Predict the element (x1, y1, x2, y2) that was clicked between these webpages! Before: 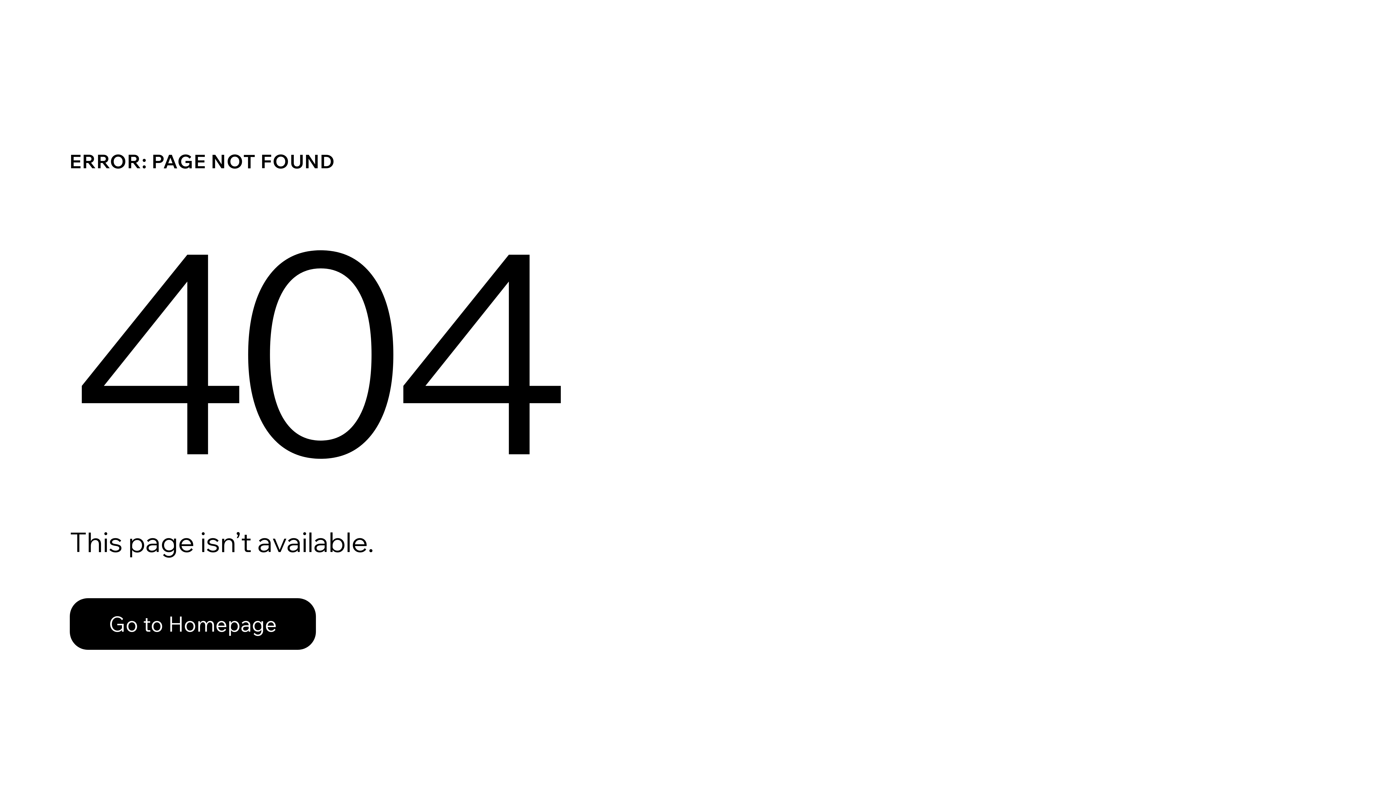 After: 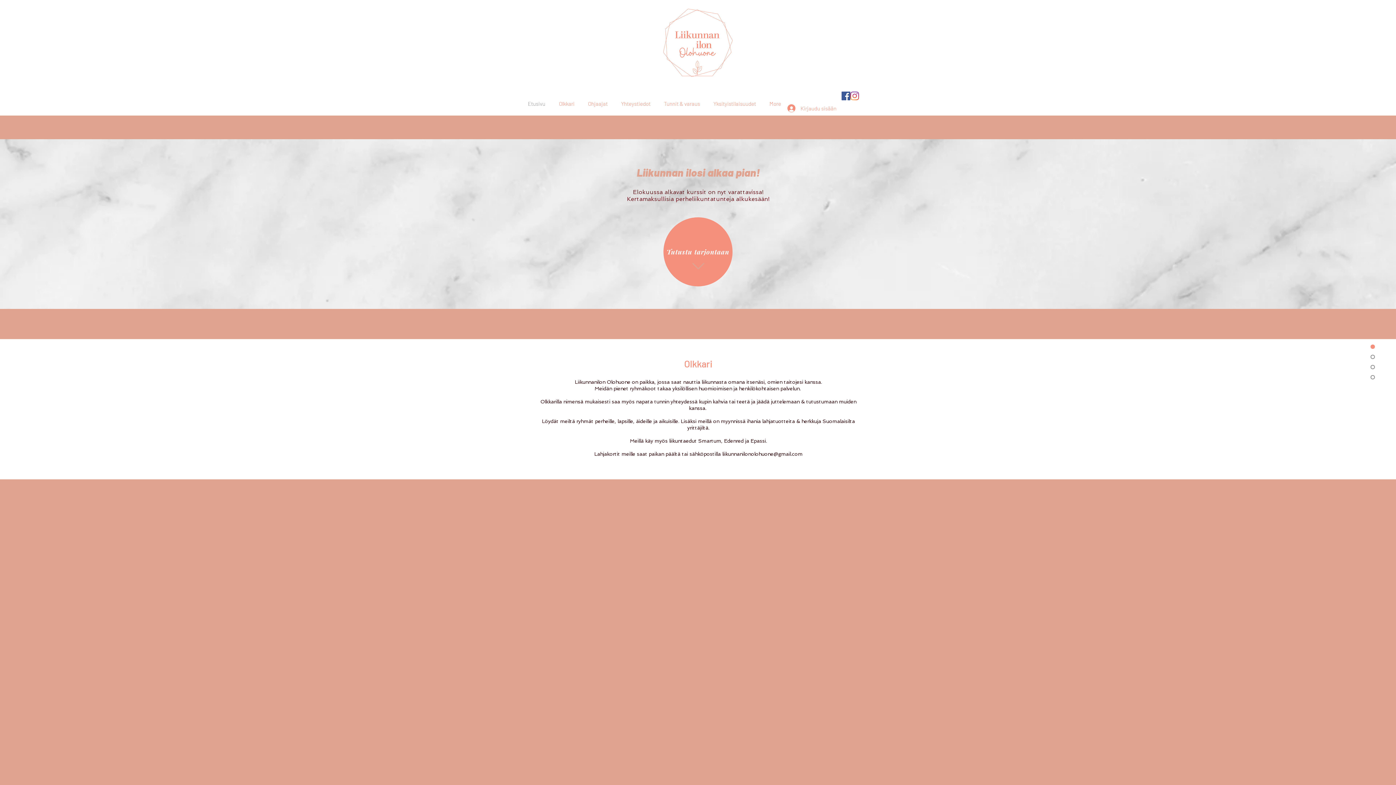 Action: label: Go to Homepage bbox: (69, 582, 768, 659)